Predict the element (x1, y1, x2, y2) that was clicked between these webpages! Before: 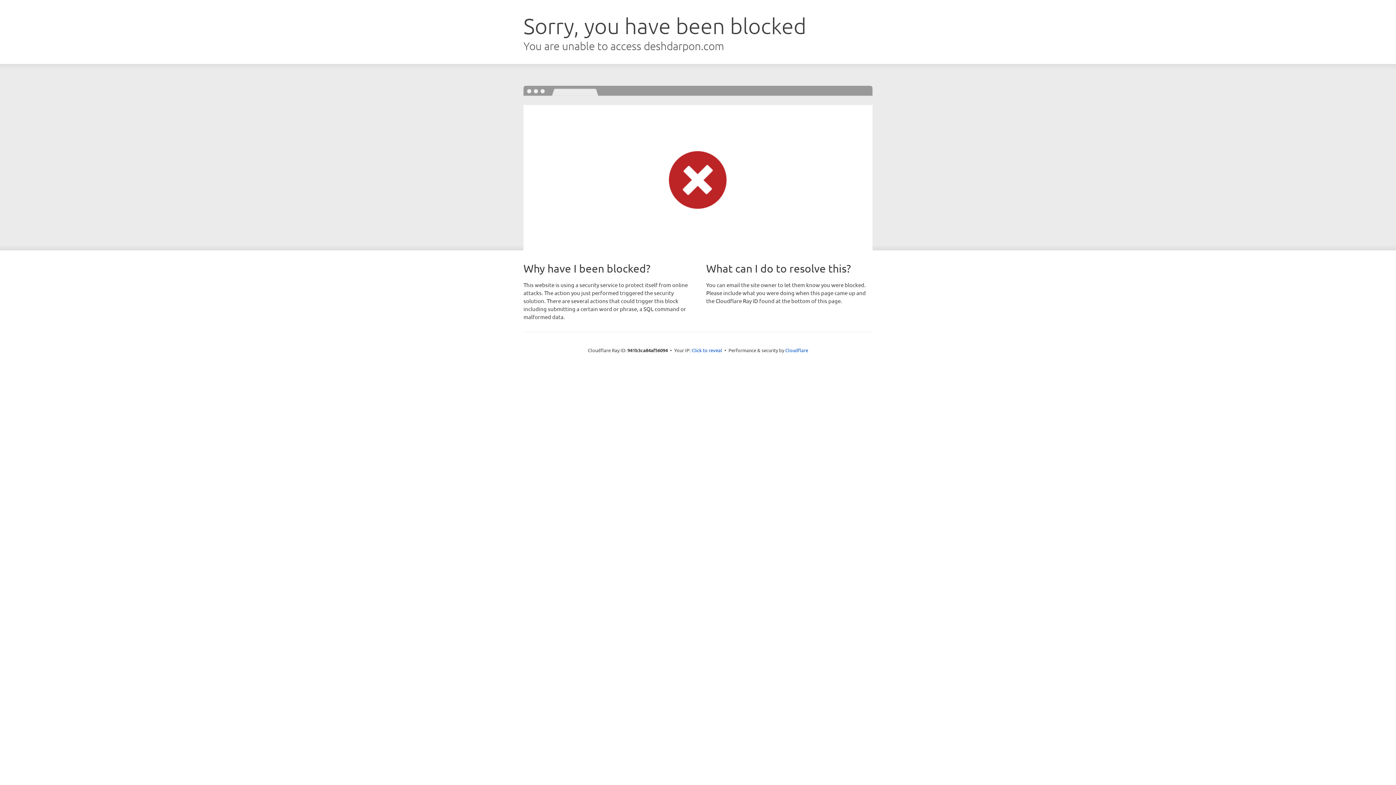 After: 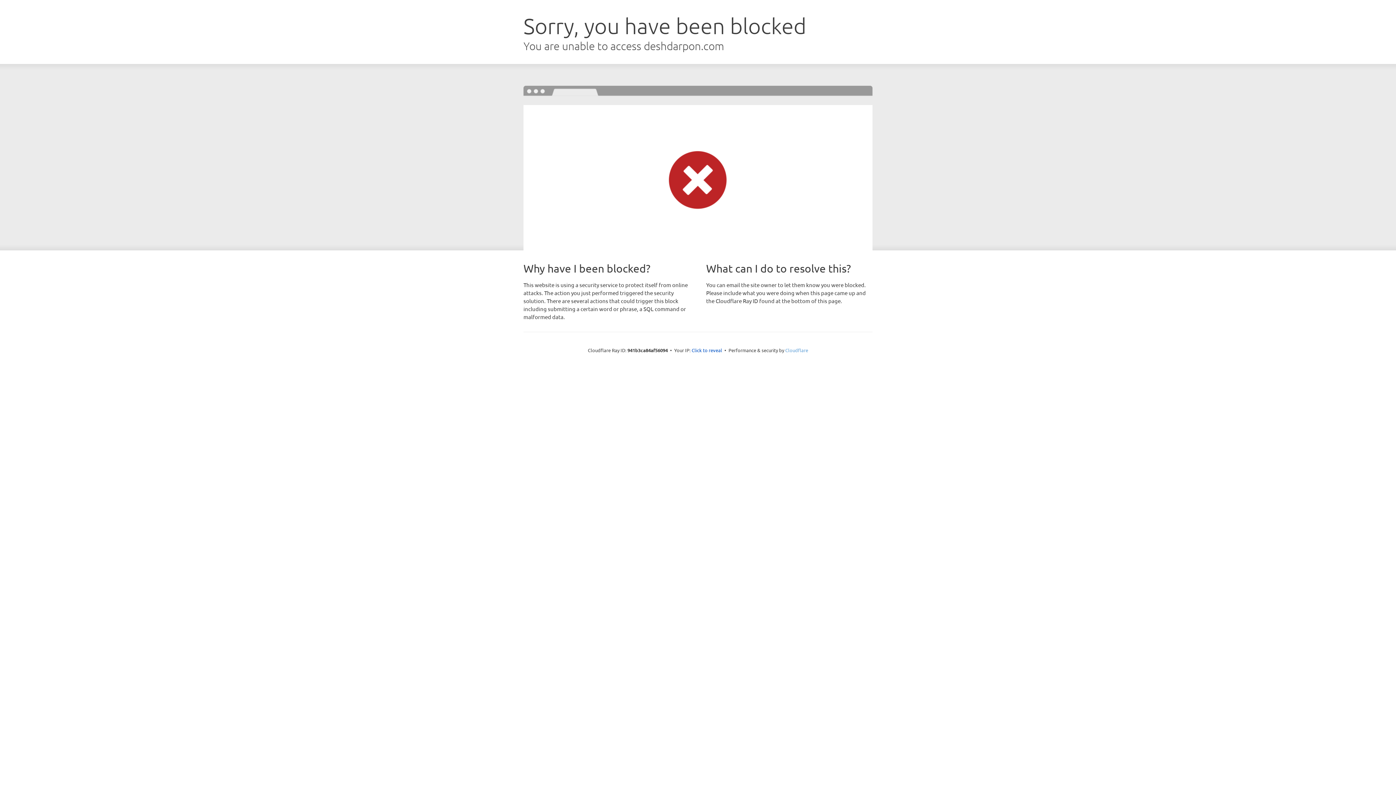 Action: label: Cloudflare bbox: (785, 347, 808, 353)